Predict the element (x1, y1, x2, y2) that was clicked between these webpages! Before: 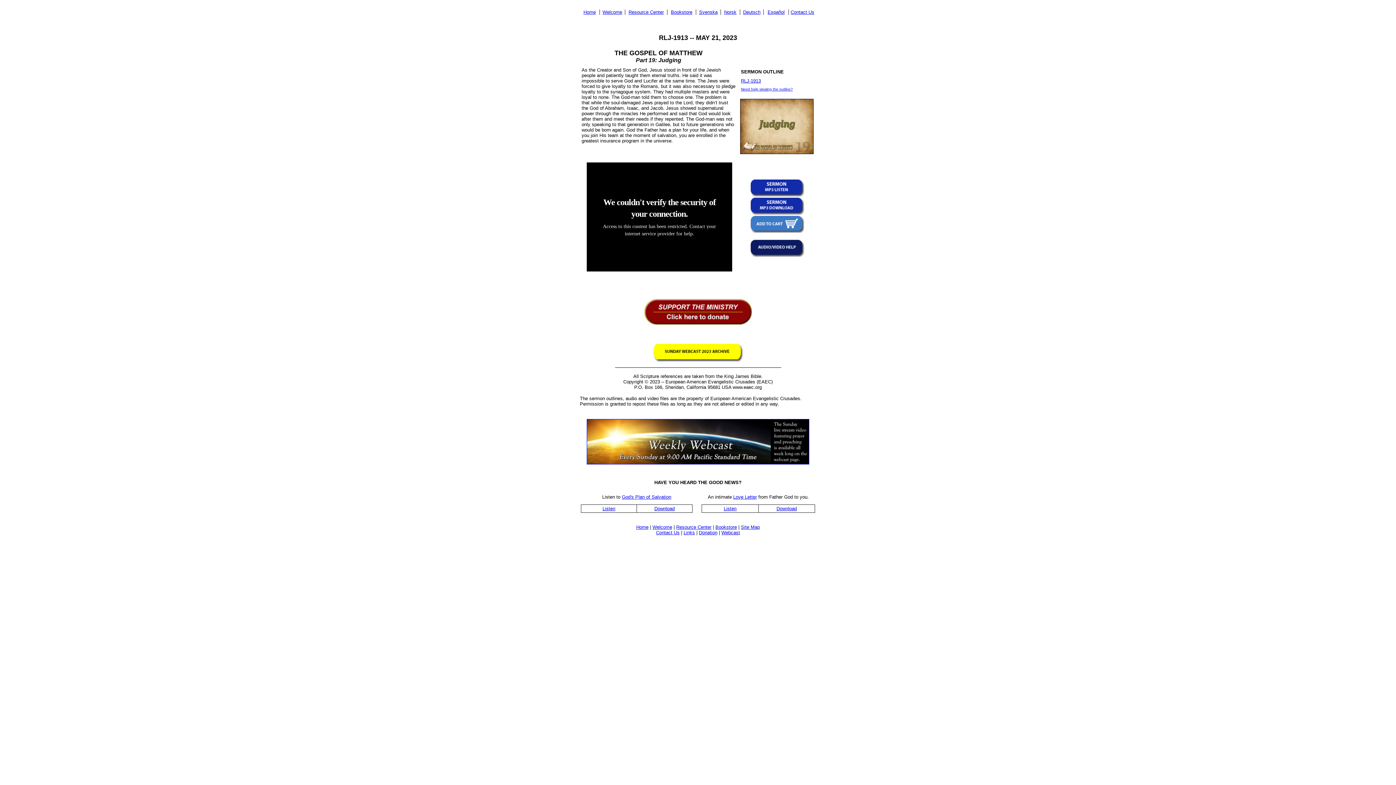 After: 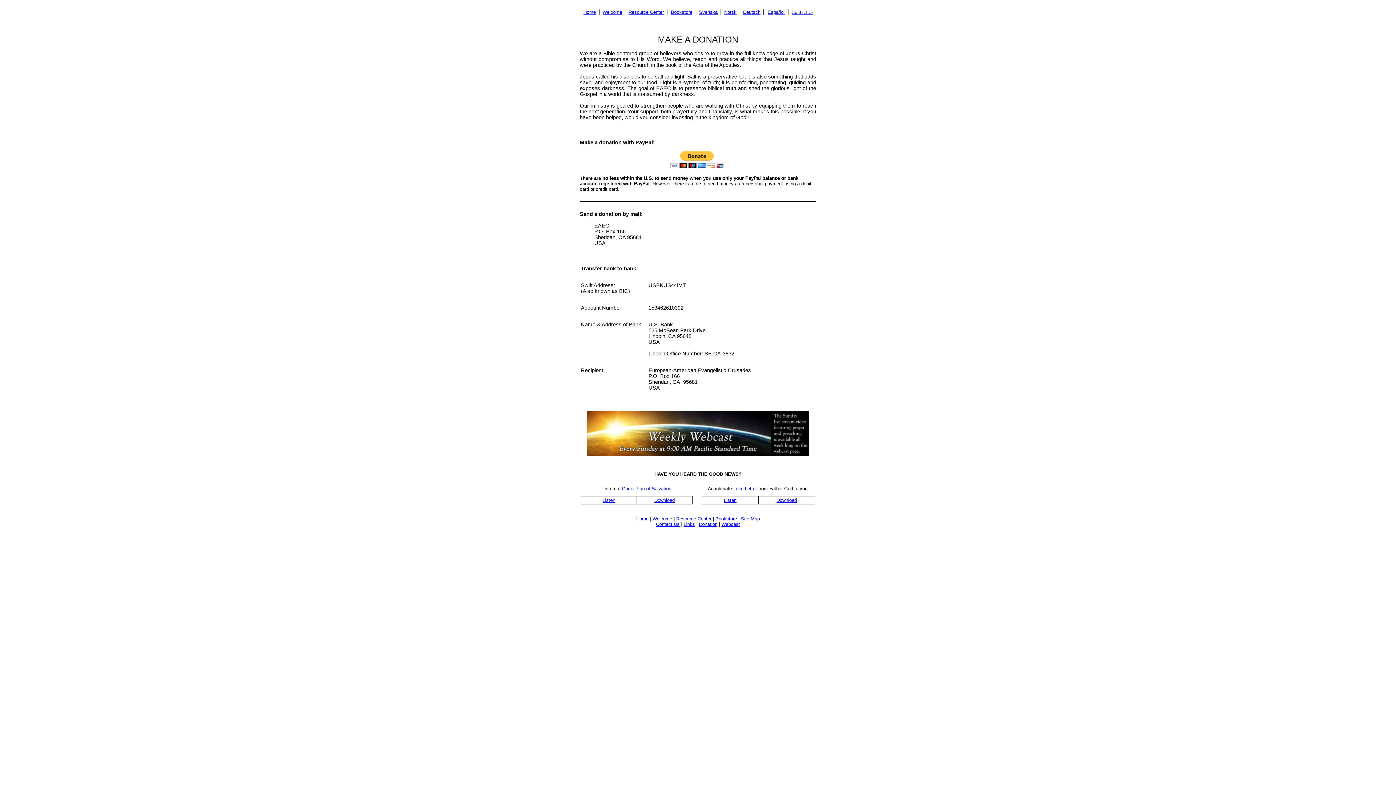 Action: label: Donation bbox: (699, 530, 717, 535)